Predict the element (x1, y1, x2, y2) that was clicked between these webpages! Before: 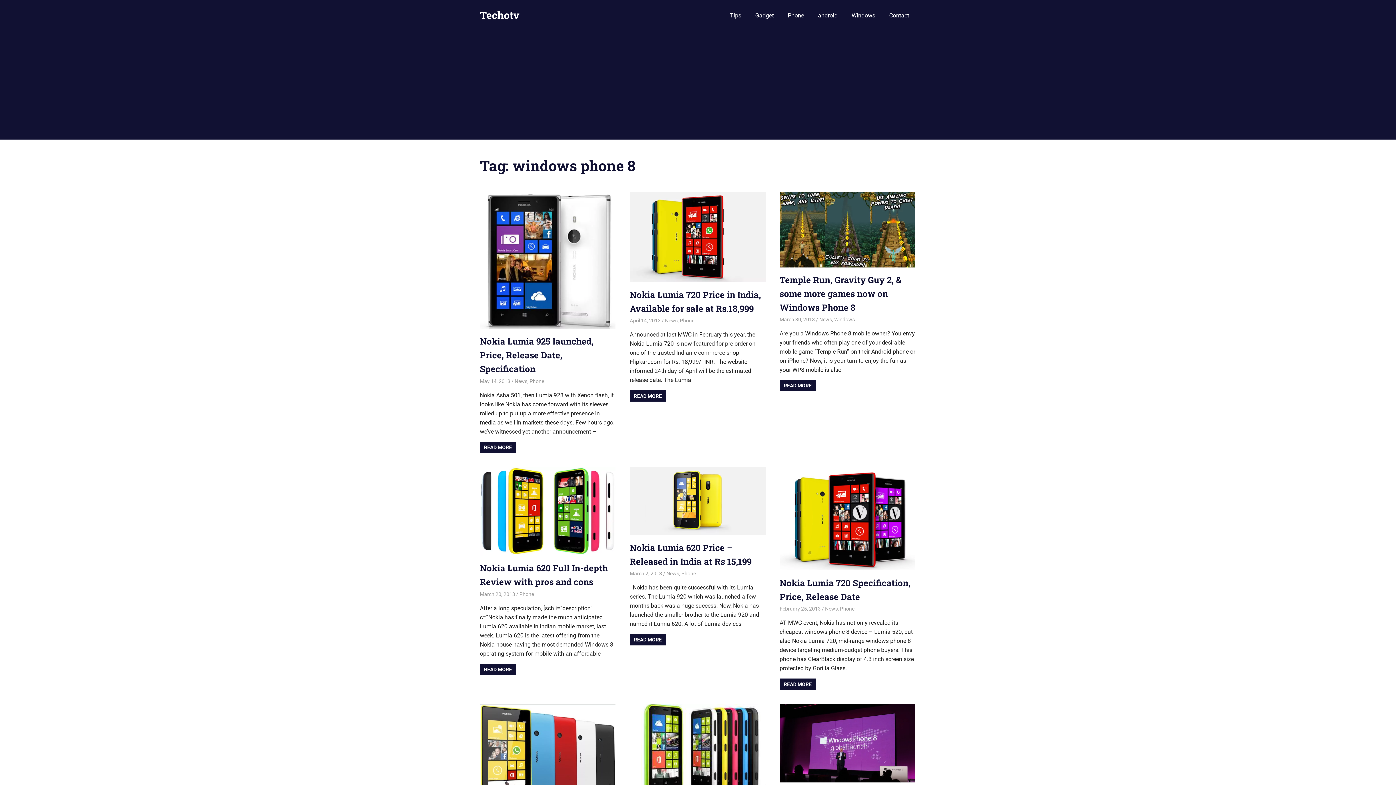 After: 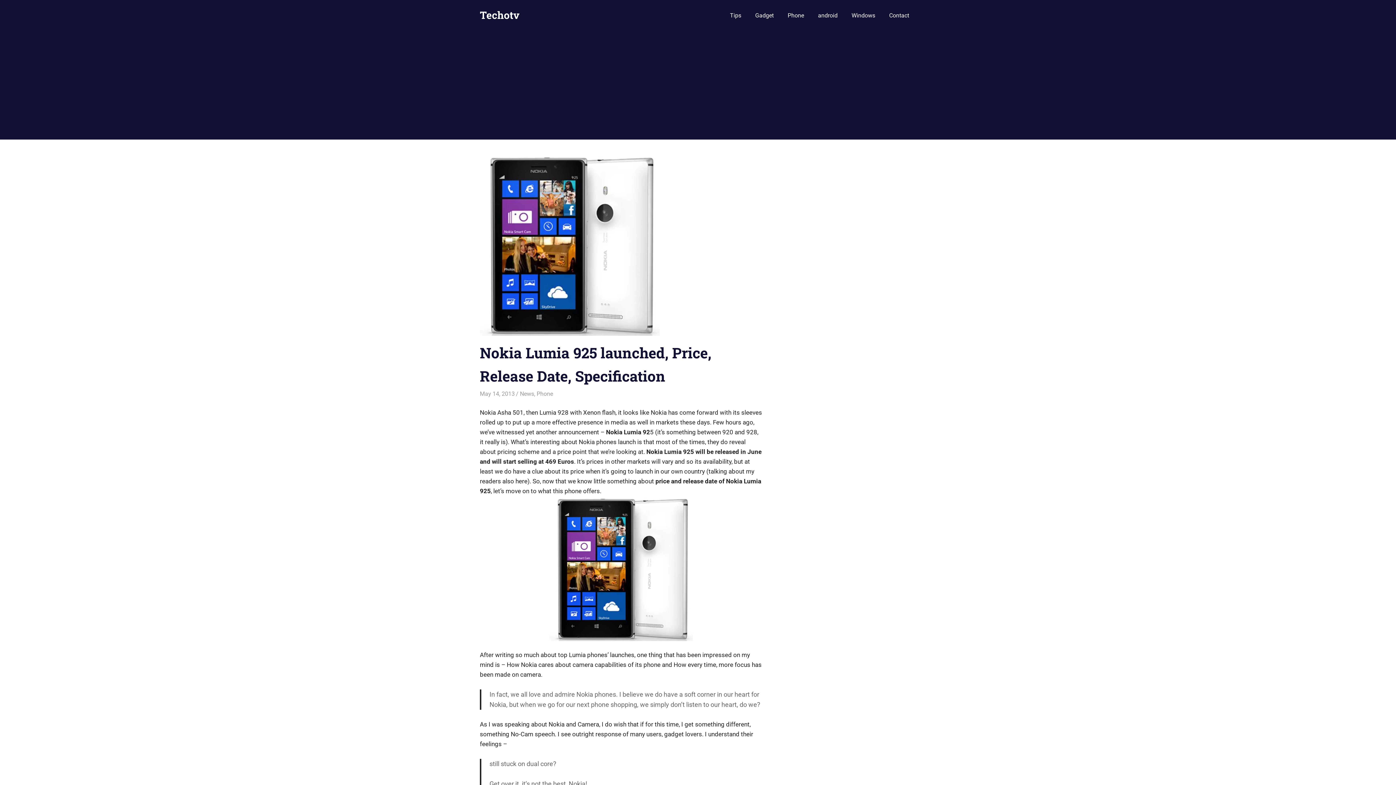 Action: bbox: (480, 326, 615, 333)